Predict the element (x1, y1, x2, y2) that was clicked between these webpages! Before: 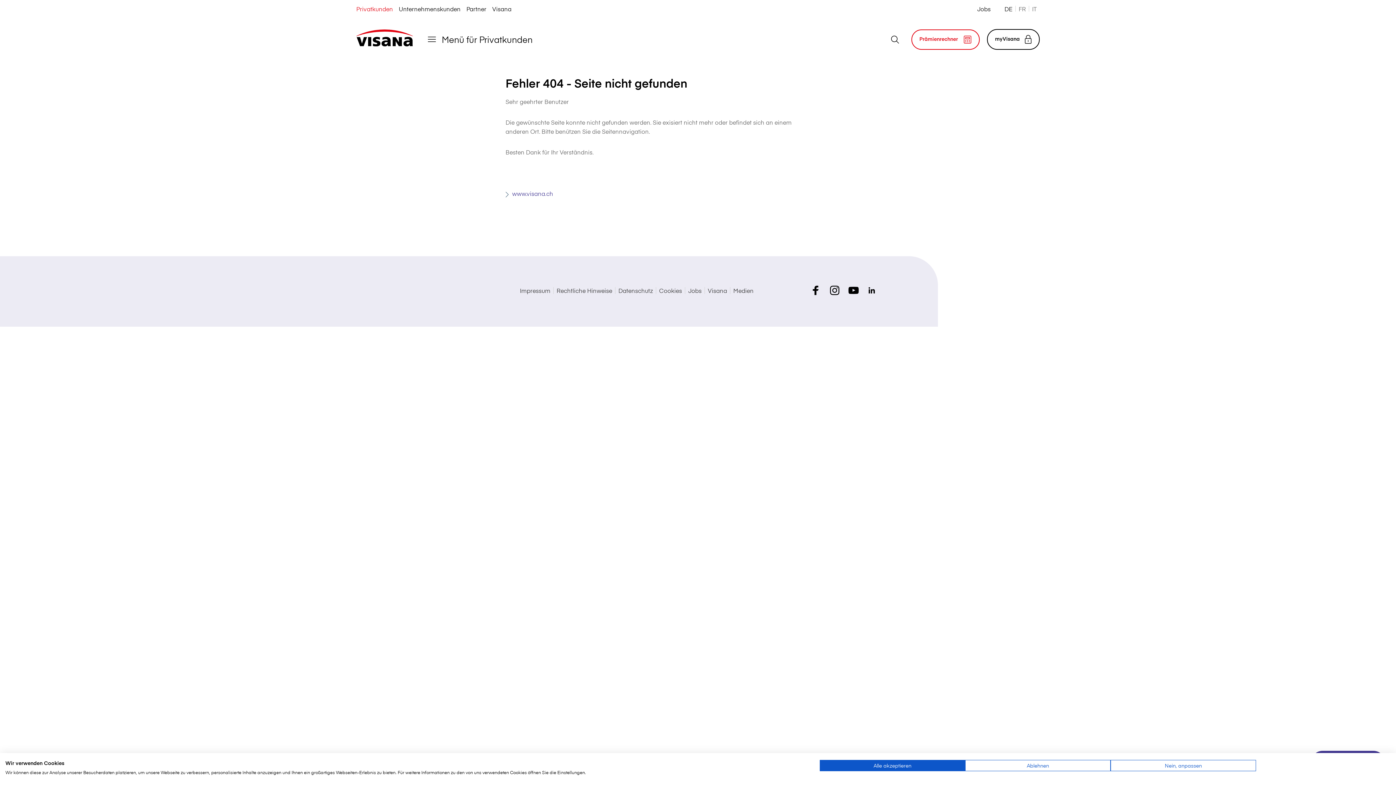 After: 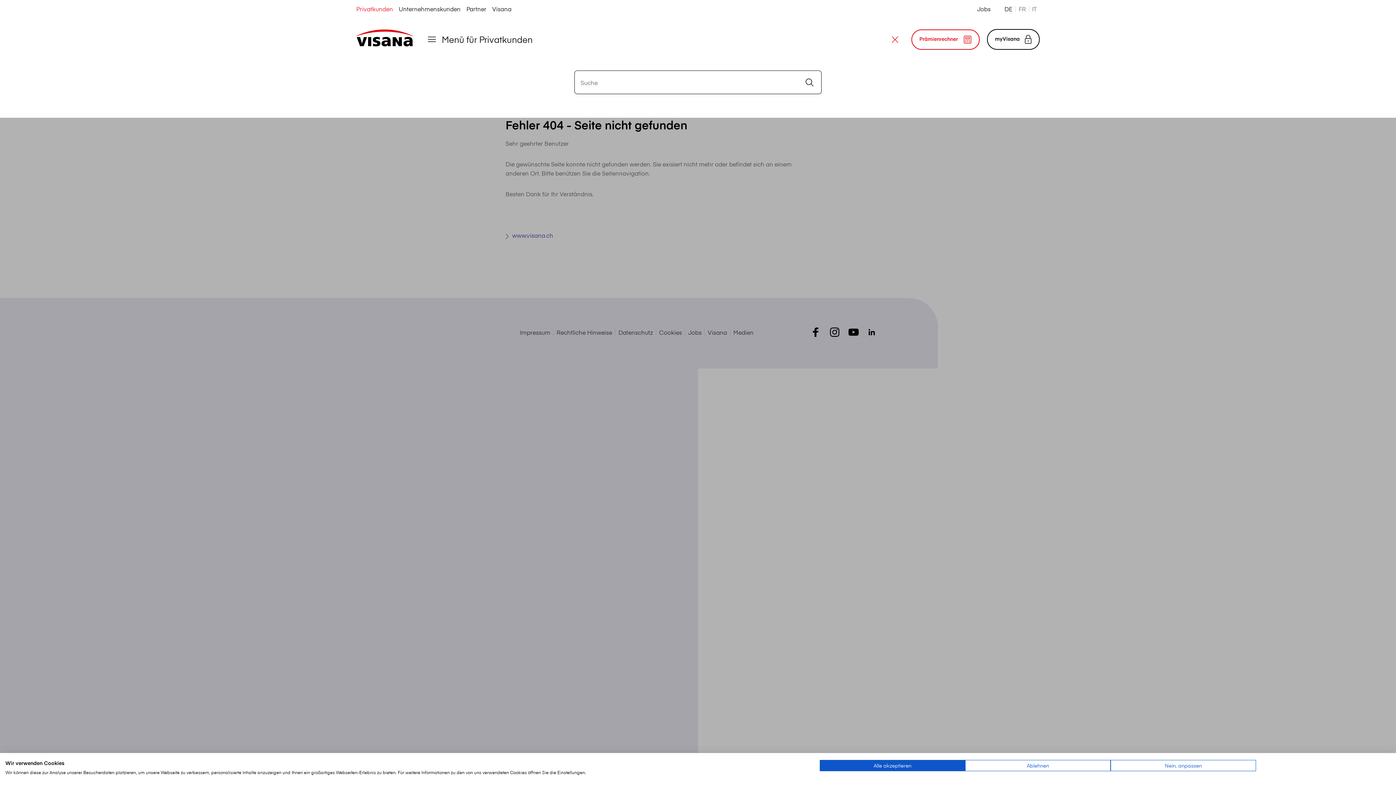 Action: bbox: (886, 30, 904, 48) label: Suche